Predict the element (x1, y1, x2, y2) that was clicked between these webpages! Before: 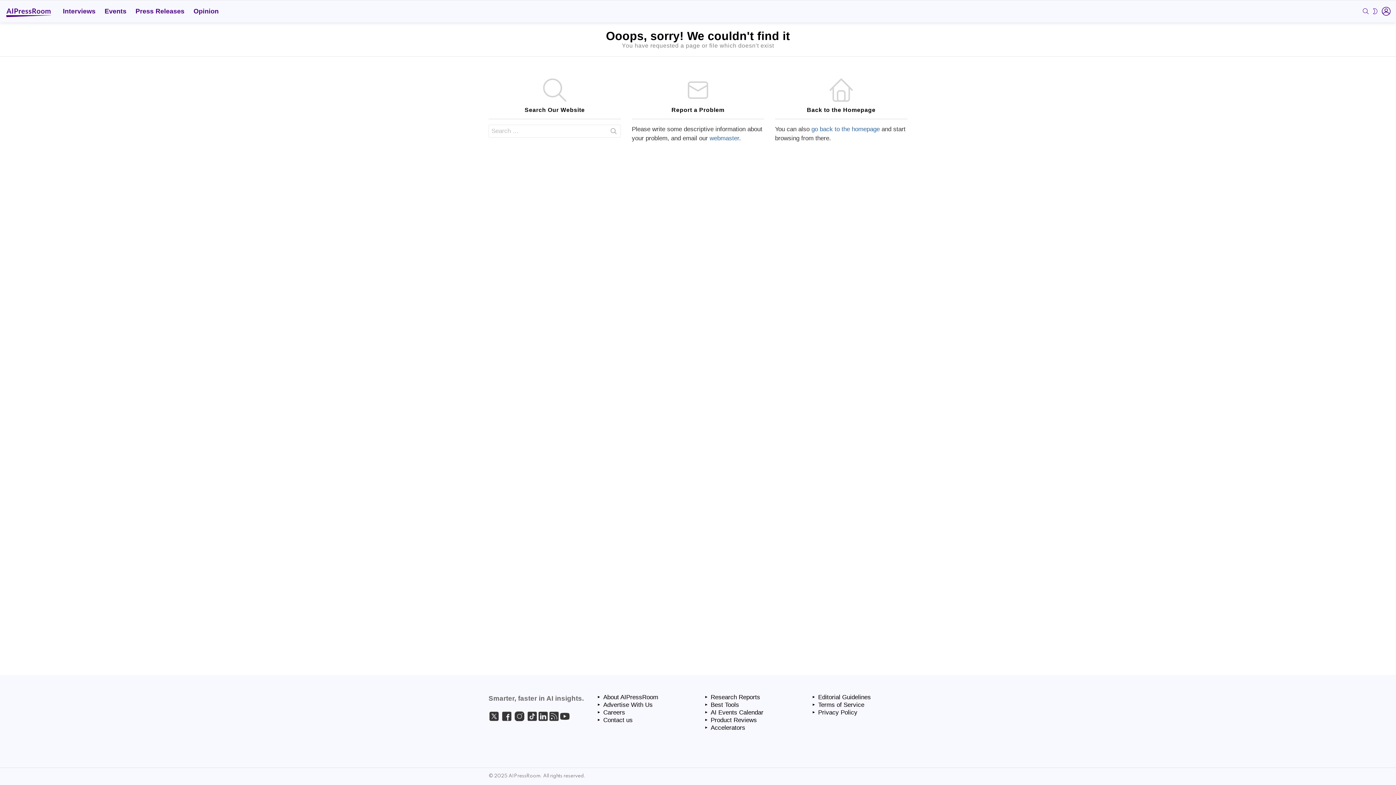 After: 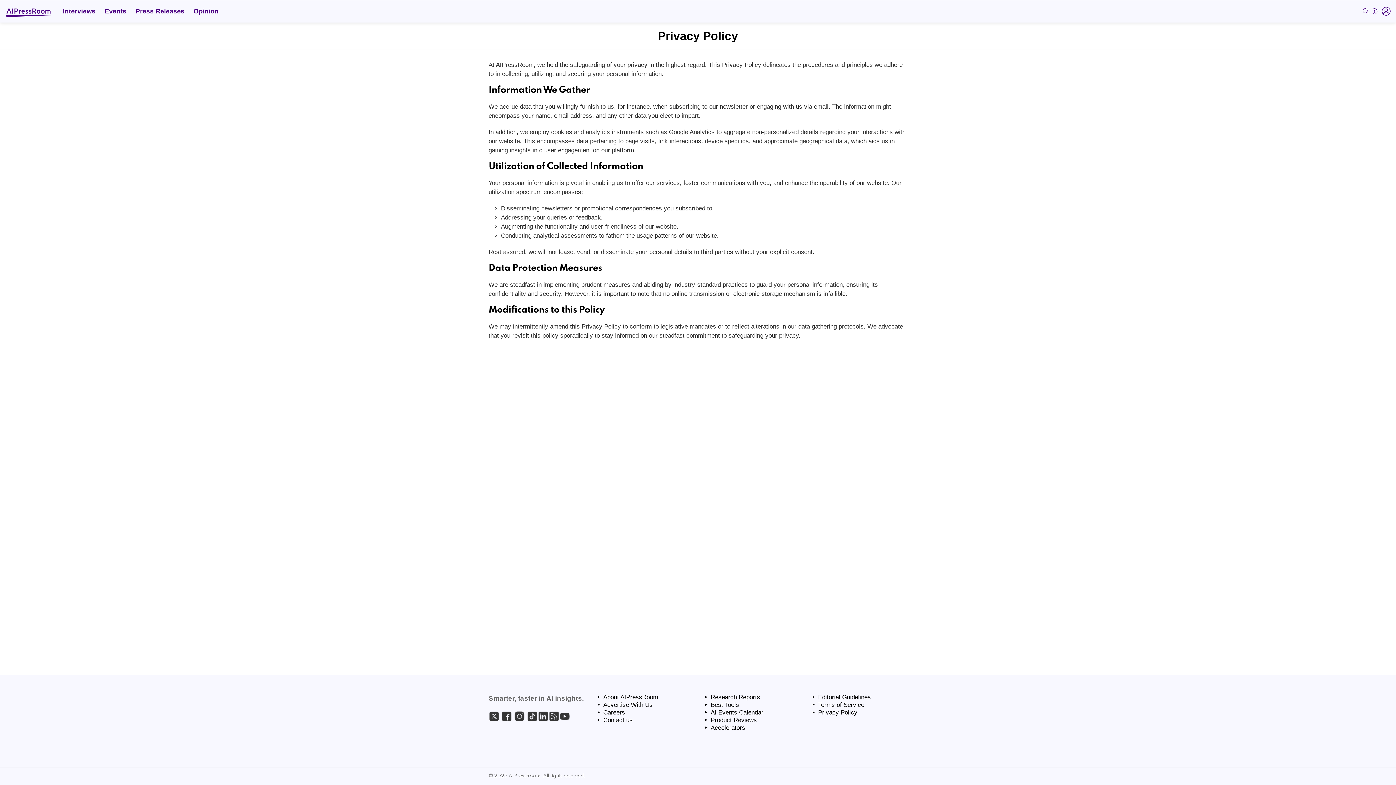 Action: bbox: (811, 709, 907, 716) label: Privacy Policy